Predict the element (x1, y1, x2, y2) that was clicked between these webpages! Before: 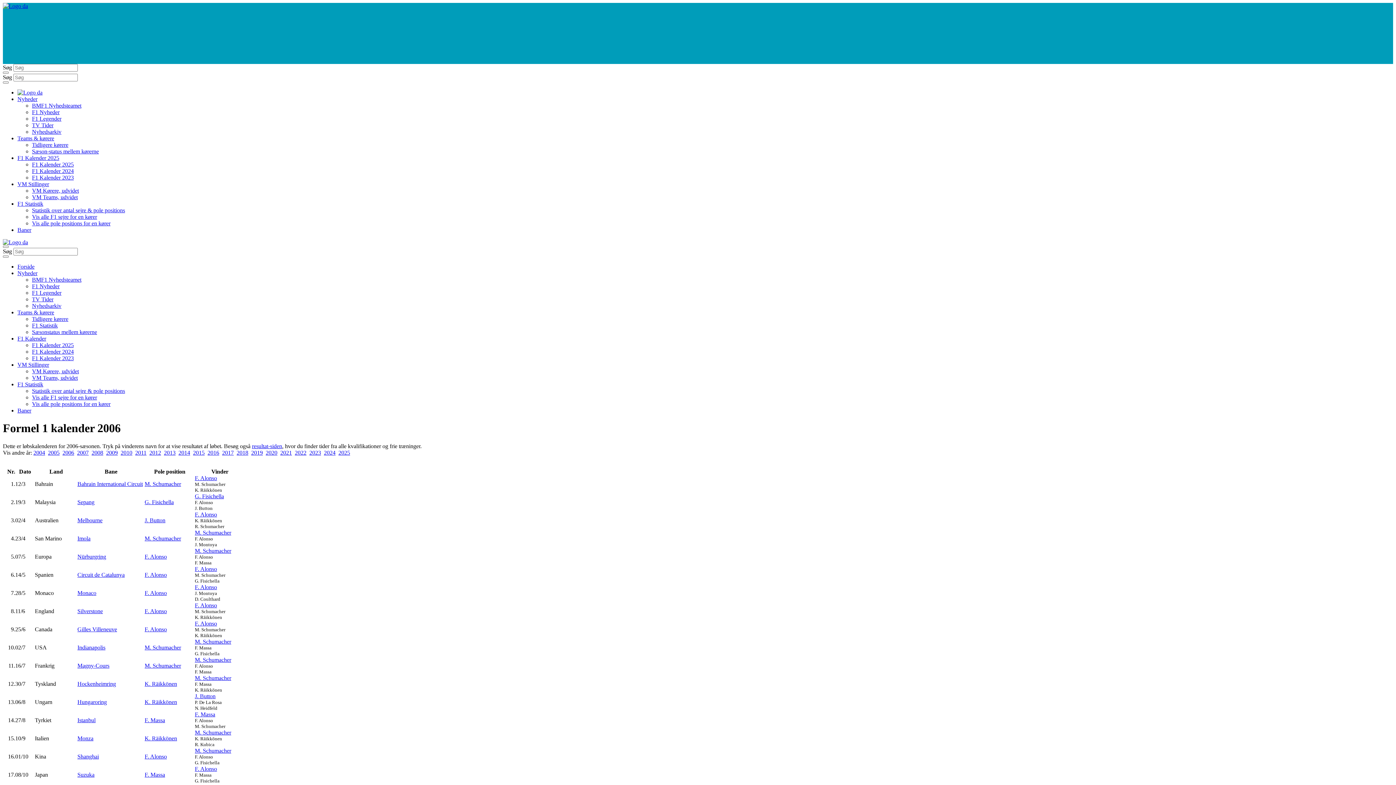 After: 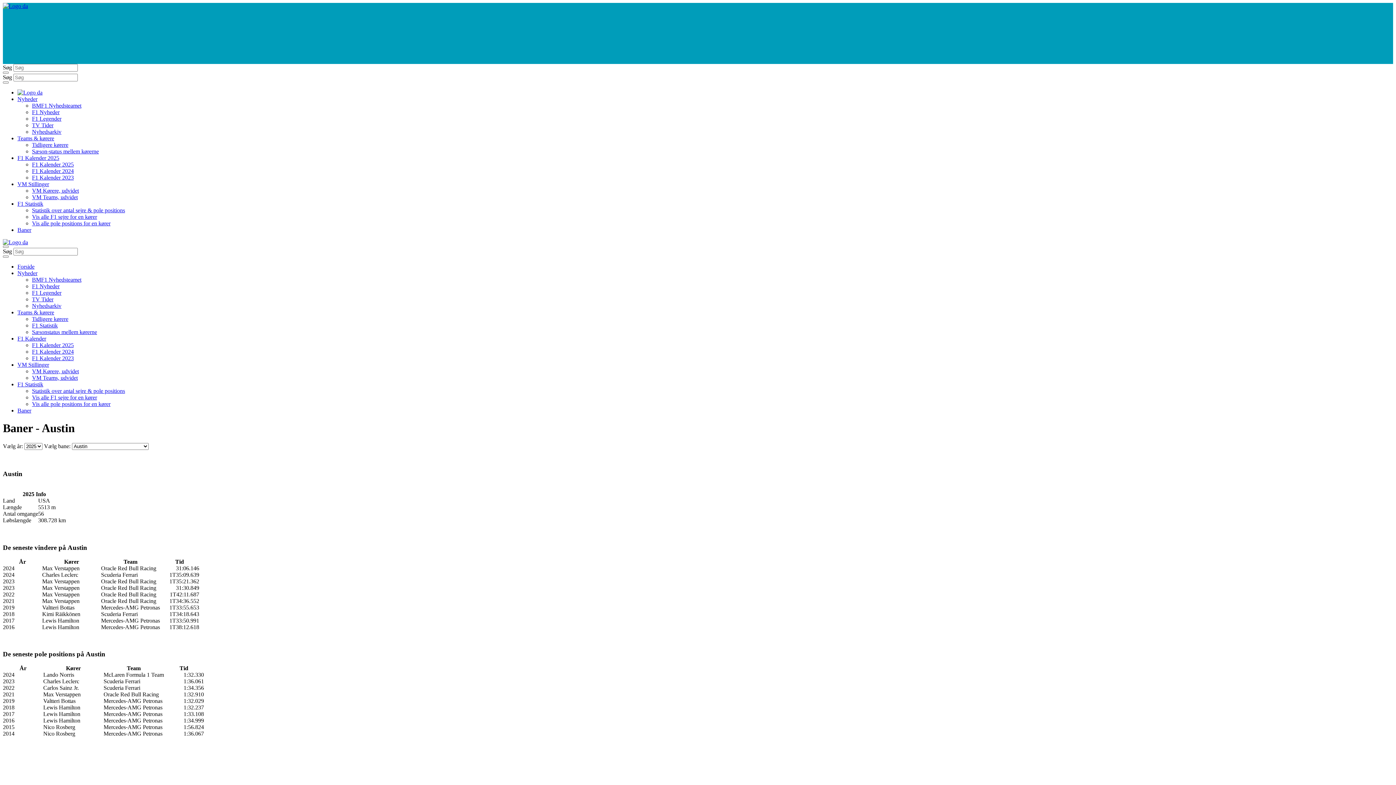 Action: bbox: (17, 226, 31, 233) label: Baner